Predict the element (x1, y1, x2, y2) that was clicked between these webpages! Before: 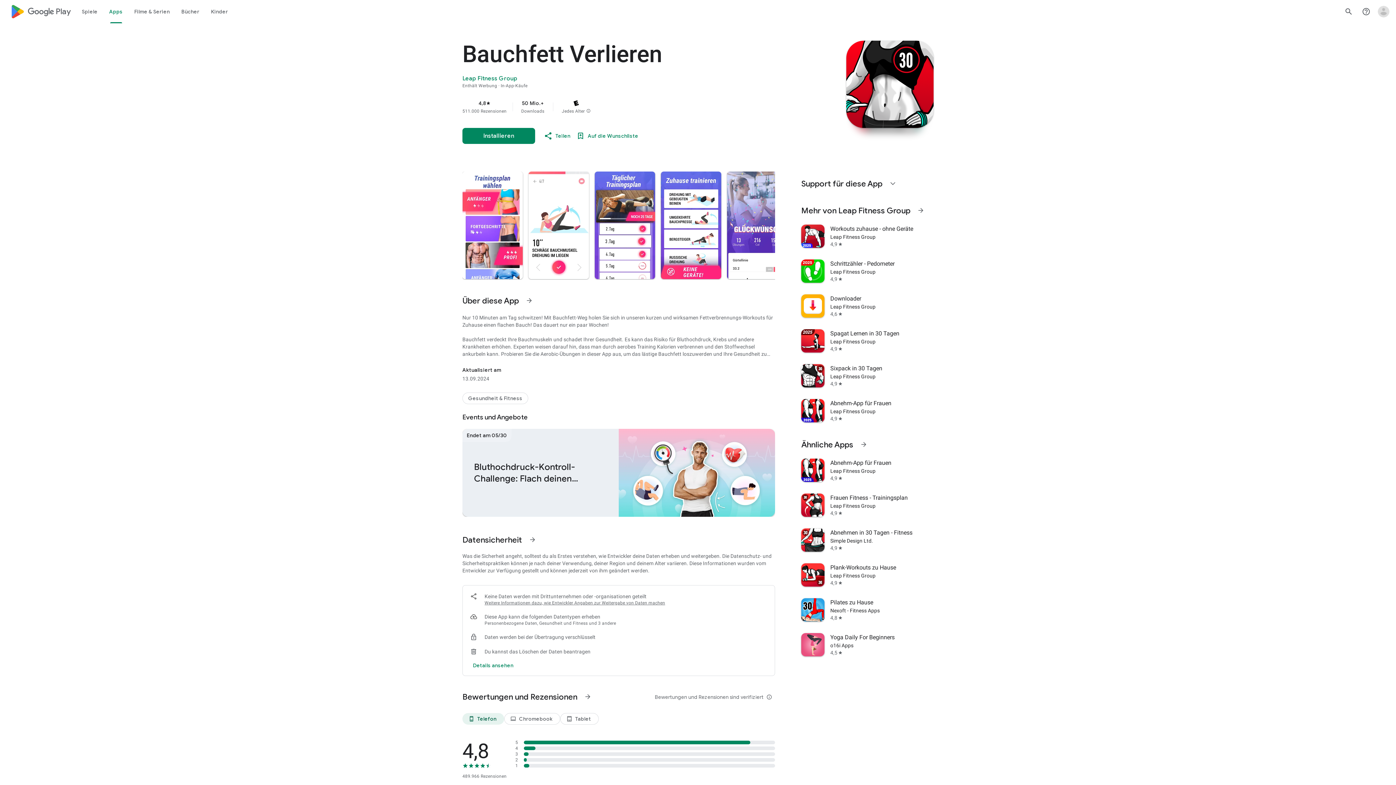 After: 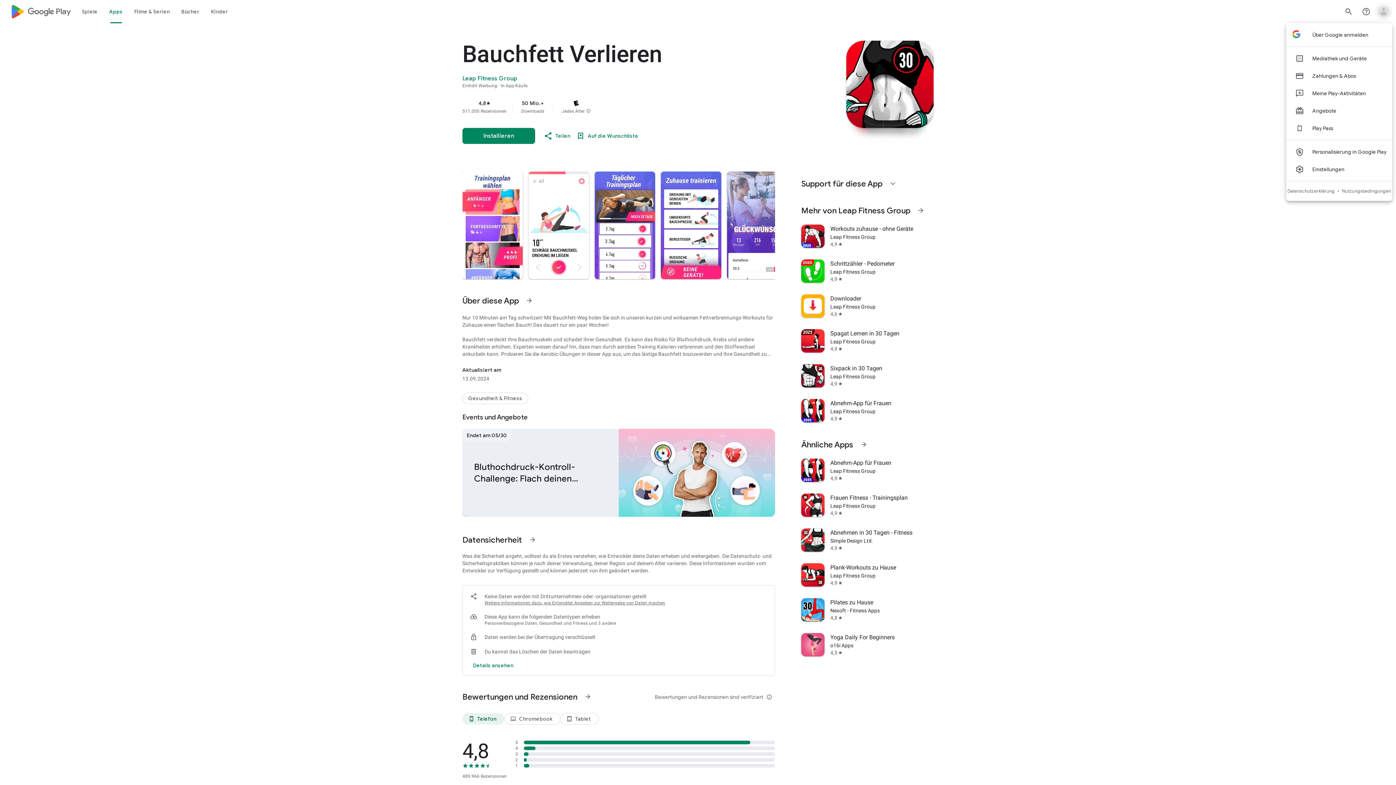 Action: bbox: (1375, 2, 1392, 20) label: Kontomenü öffnen